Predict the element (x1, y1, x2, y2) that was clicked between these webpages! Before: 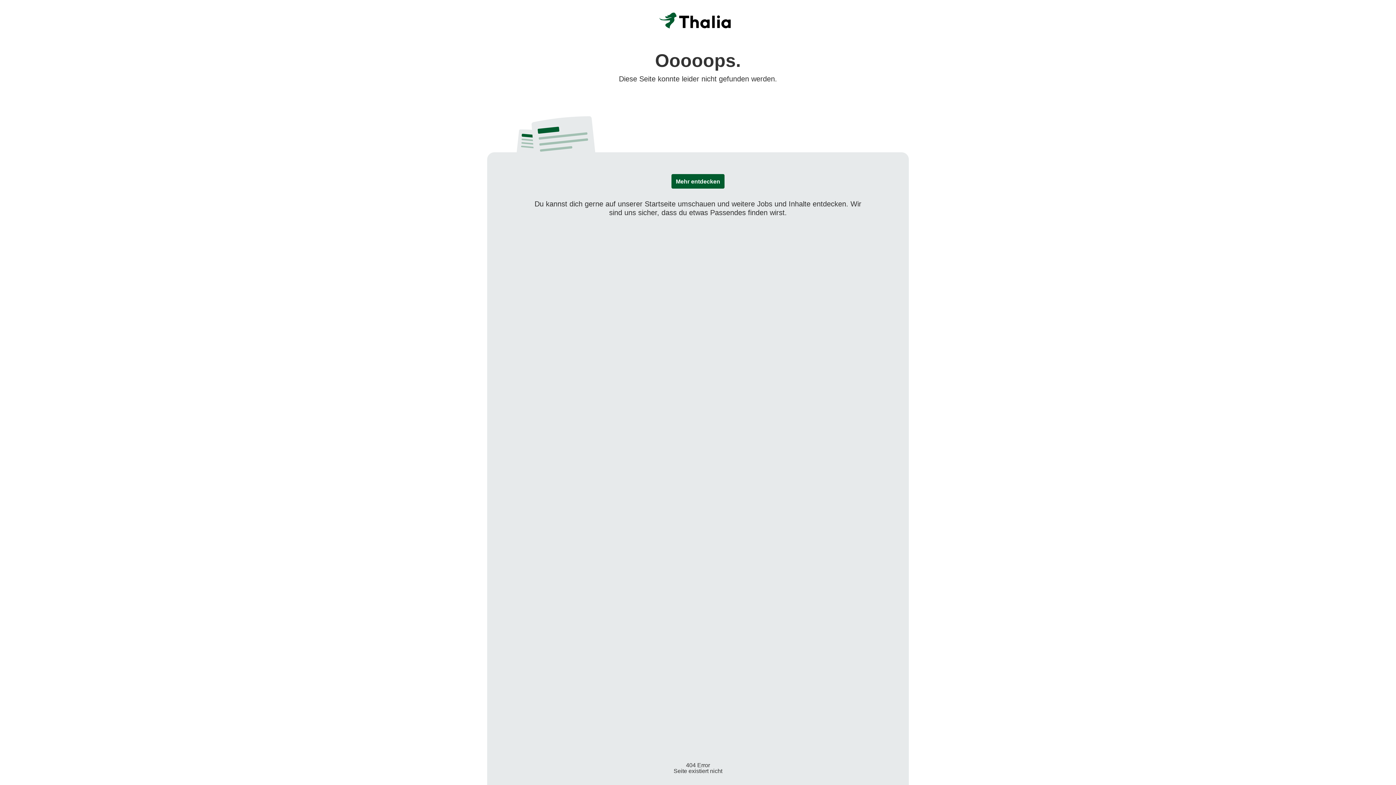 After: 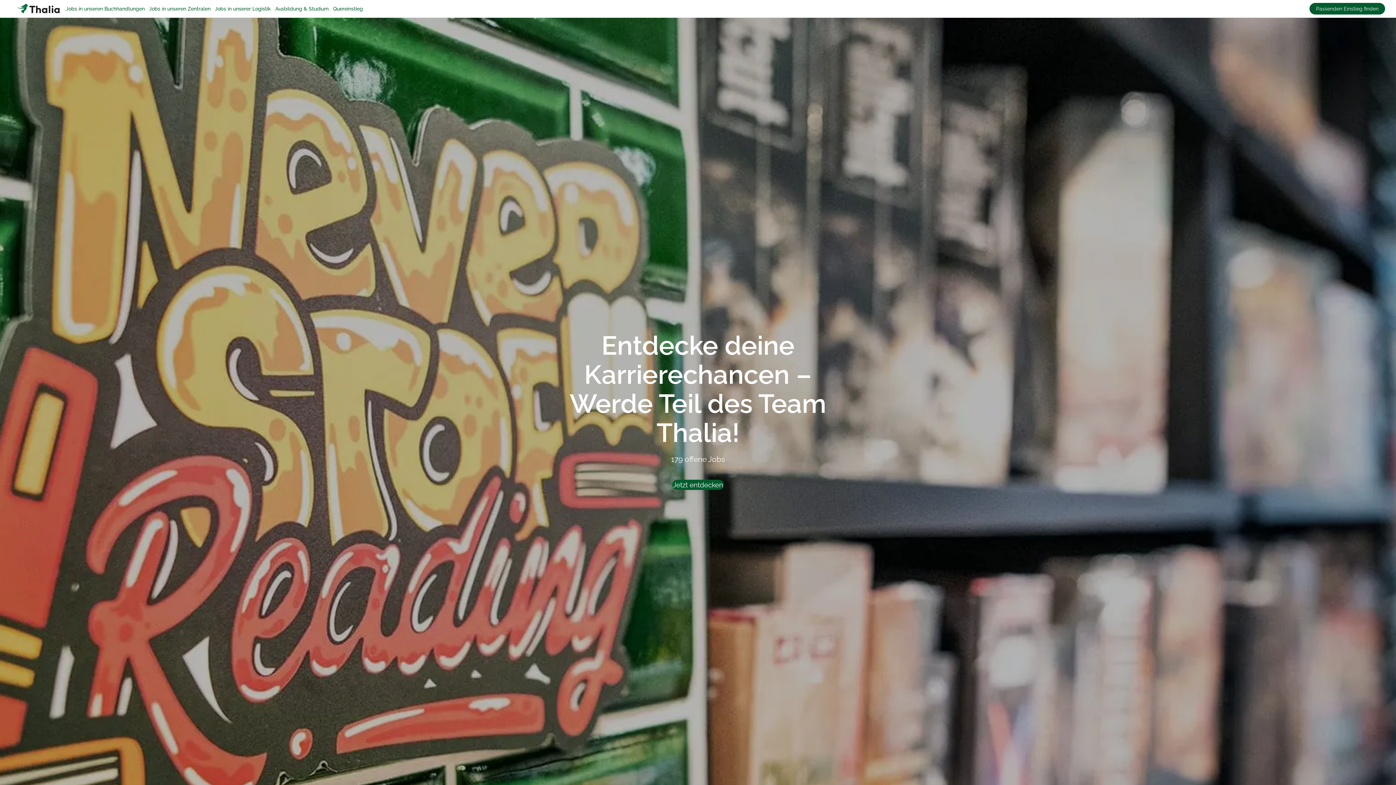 Action: bbox: (671, 174, 724, 188) label: Mehr entdecken